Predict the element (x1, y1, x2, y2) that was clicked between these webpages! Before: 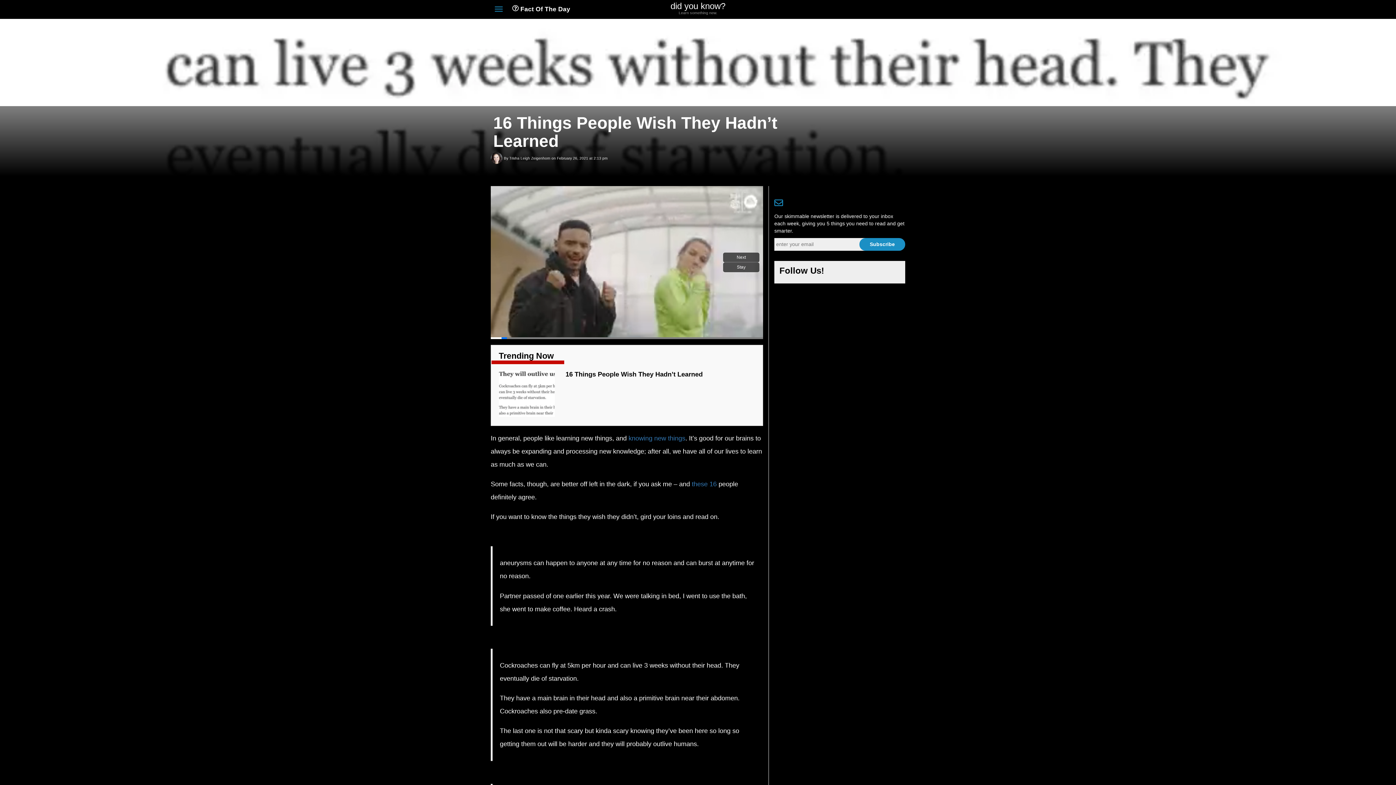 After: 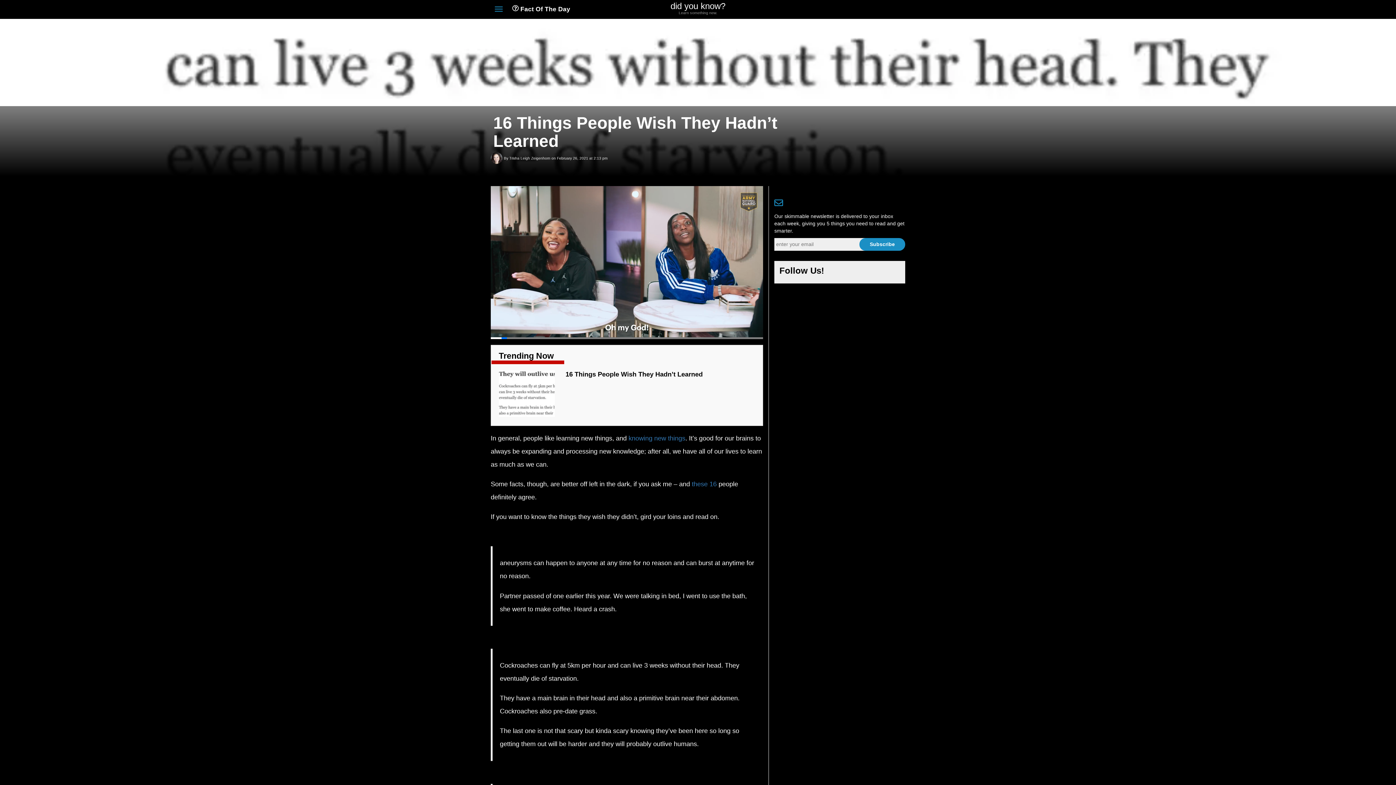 Action: bbox: (885, 6, 892, 13)